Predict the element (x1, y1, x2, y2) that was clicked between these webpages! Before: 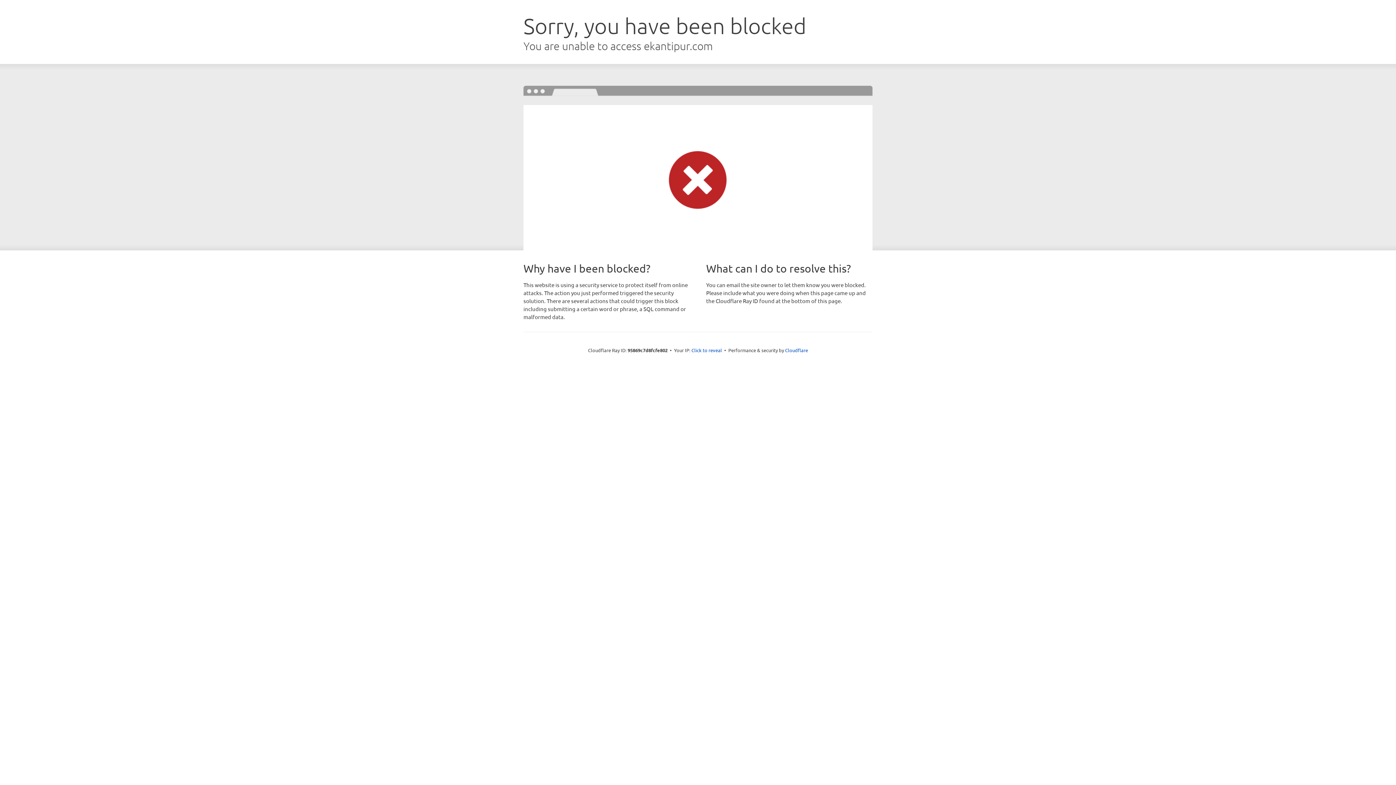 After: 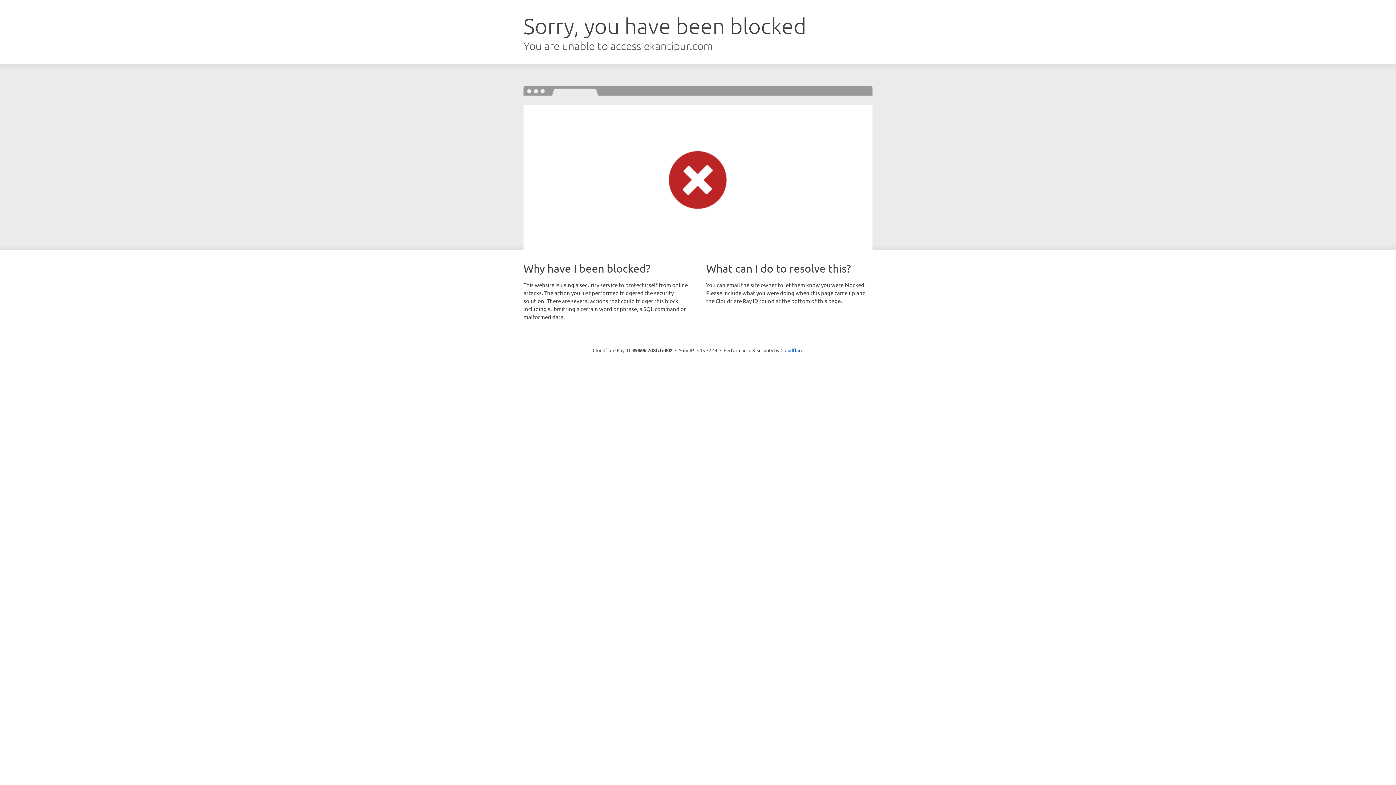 Action: bbox: (691, 346, 722, 353) label: Click to reveal